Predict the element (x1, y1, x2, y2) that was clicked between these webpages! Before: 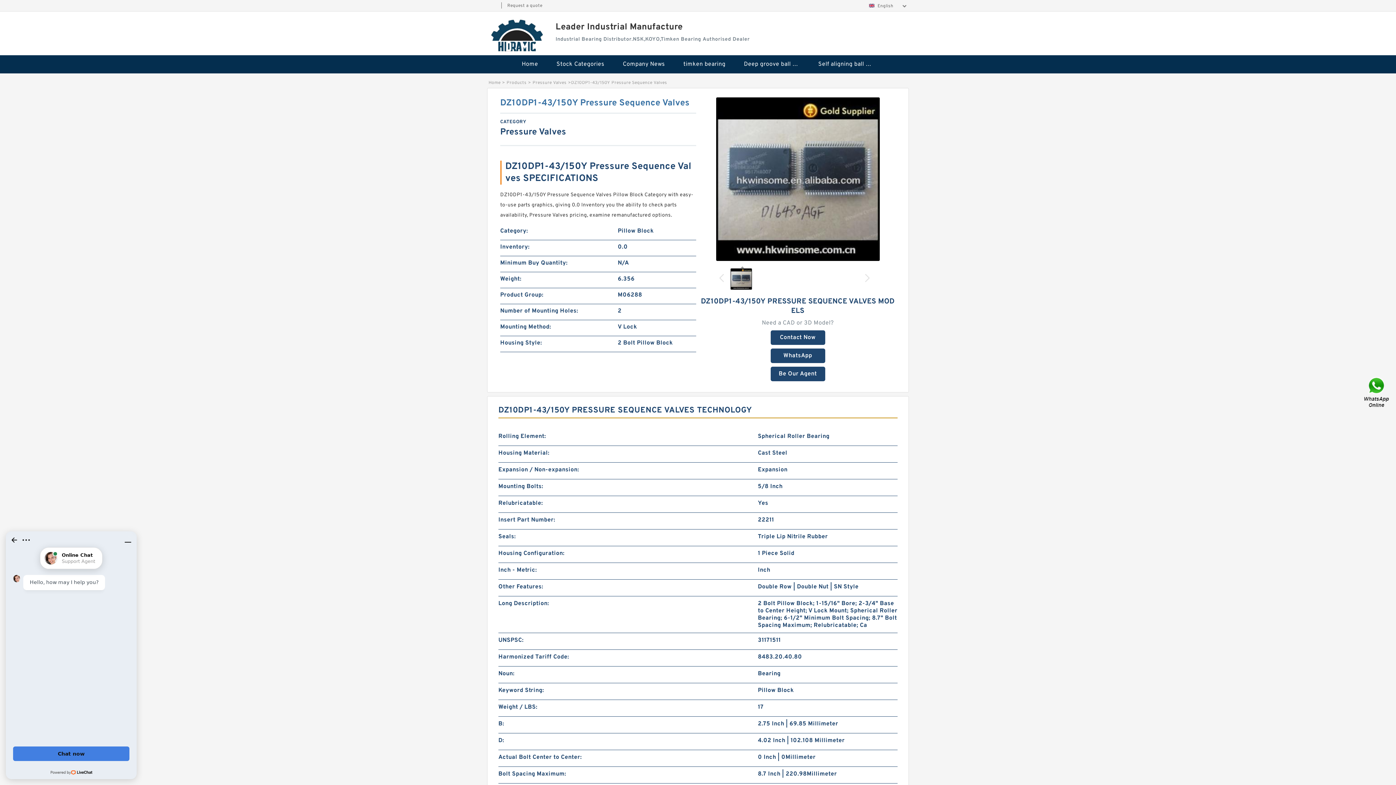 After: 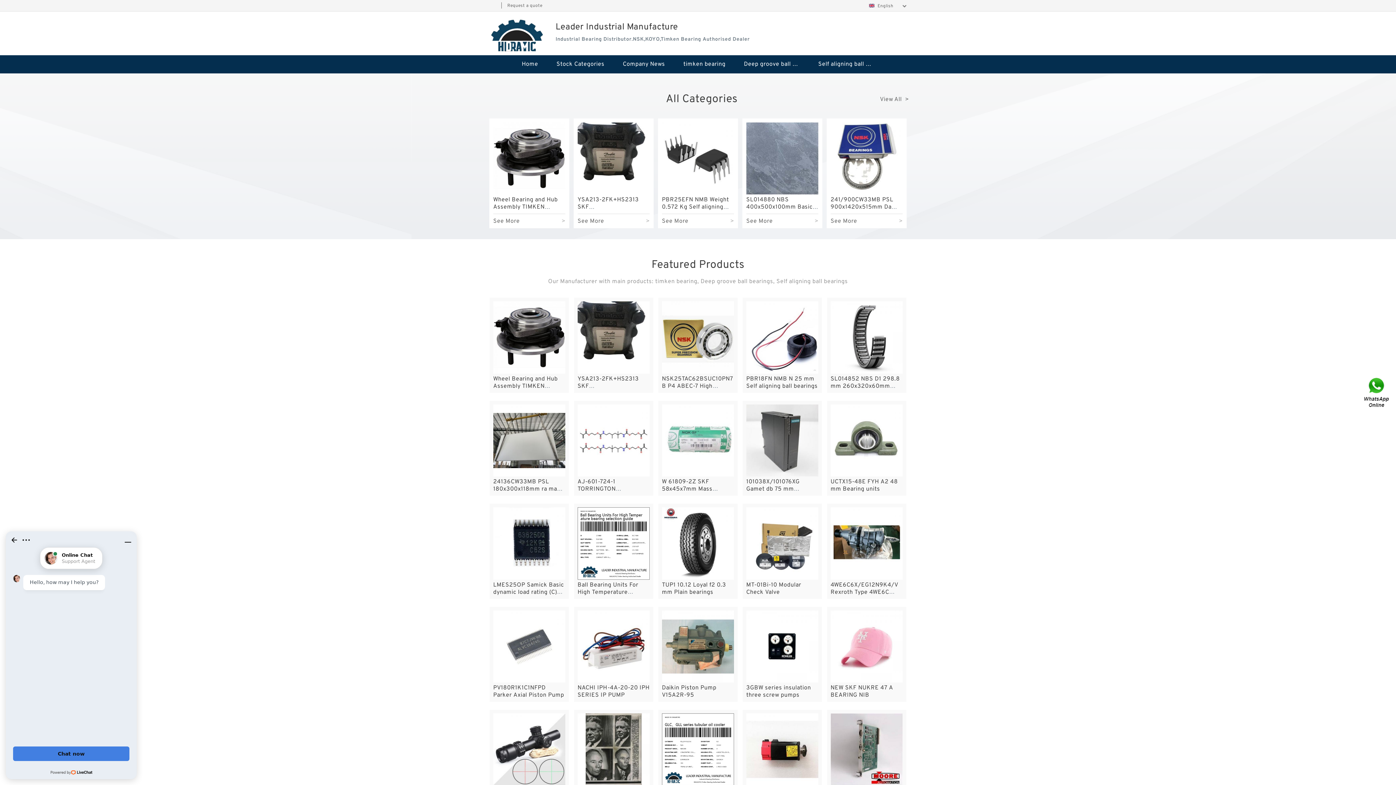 Action: label: Home bbox: (513, 55, 546, 73)